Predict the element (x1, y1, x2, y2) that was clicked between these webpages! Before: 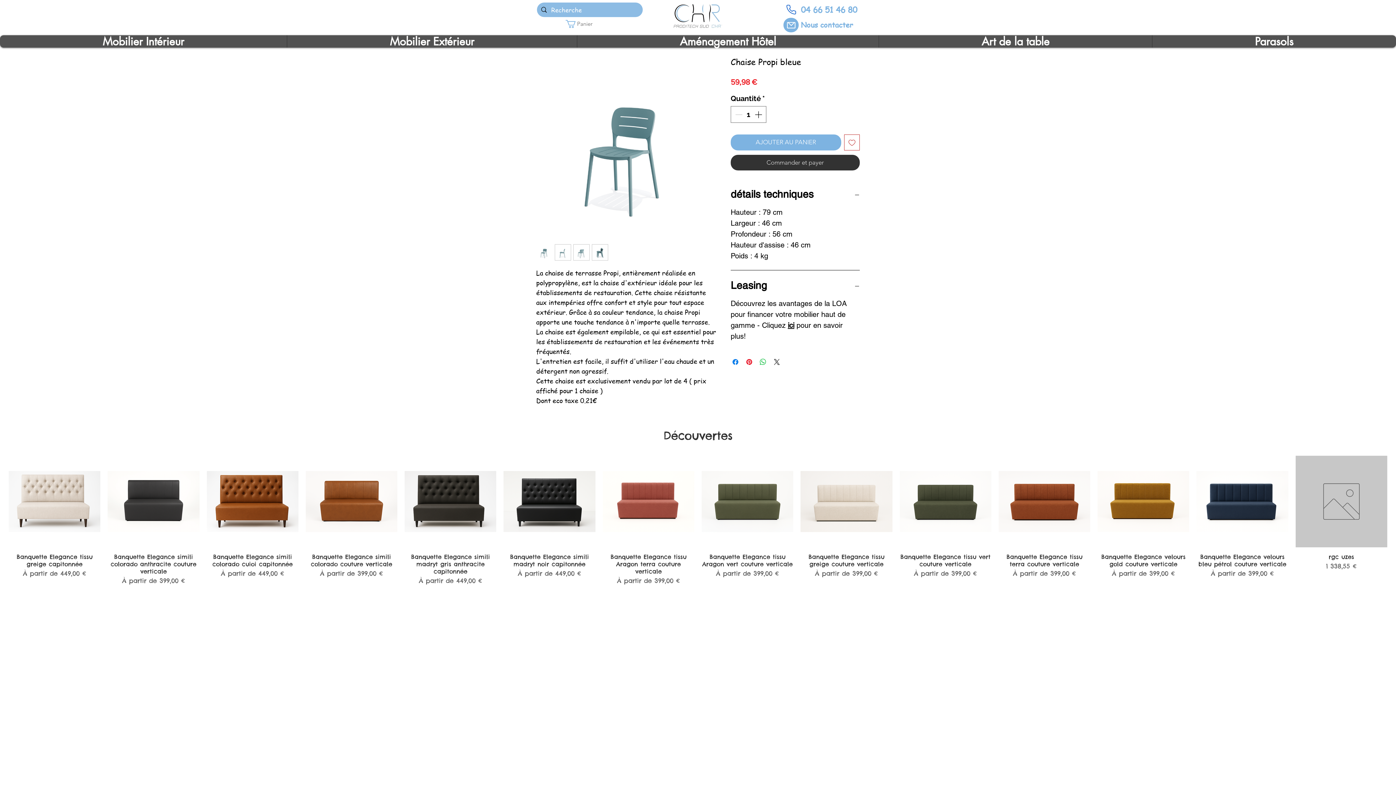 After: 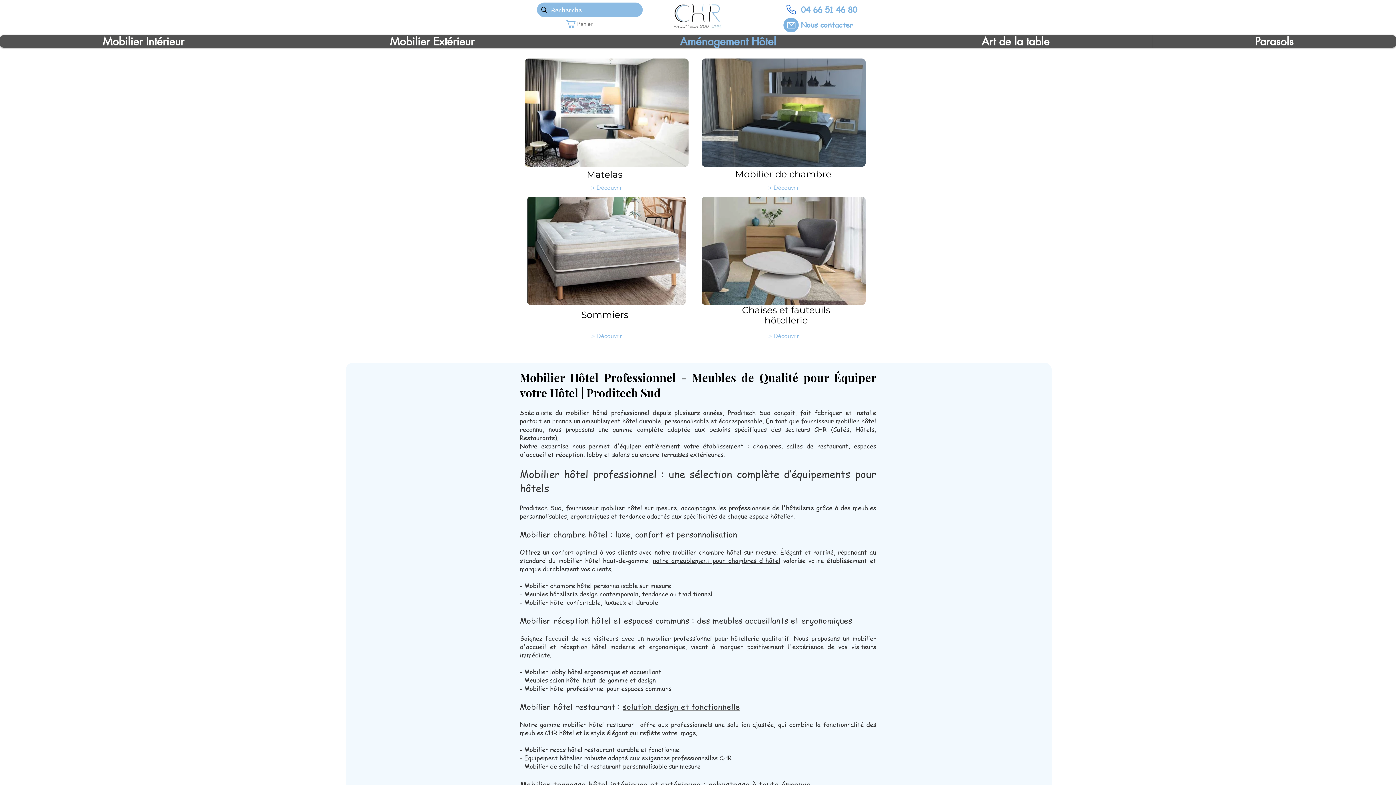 Action: bbox: (577, 35, 878, 47) label: Aménagement Hôtel